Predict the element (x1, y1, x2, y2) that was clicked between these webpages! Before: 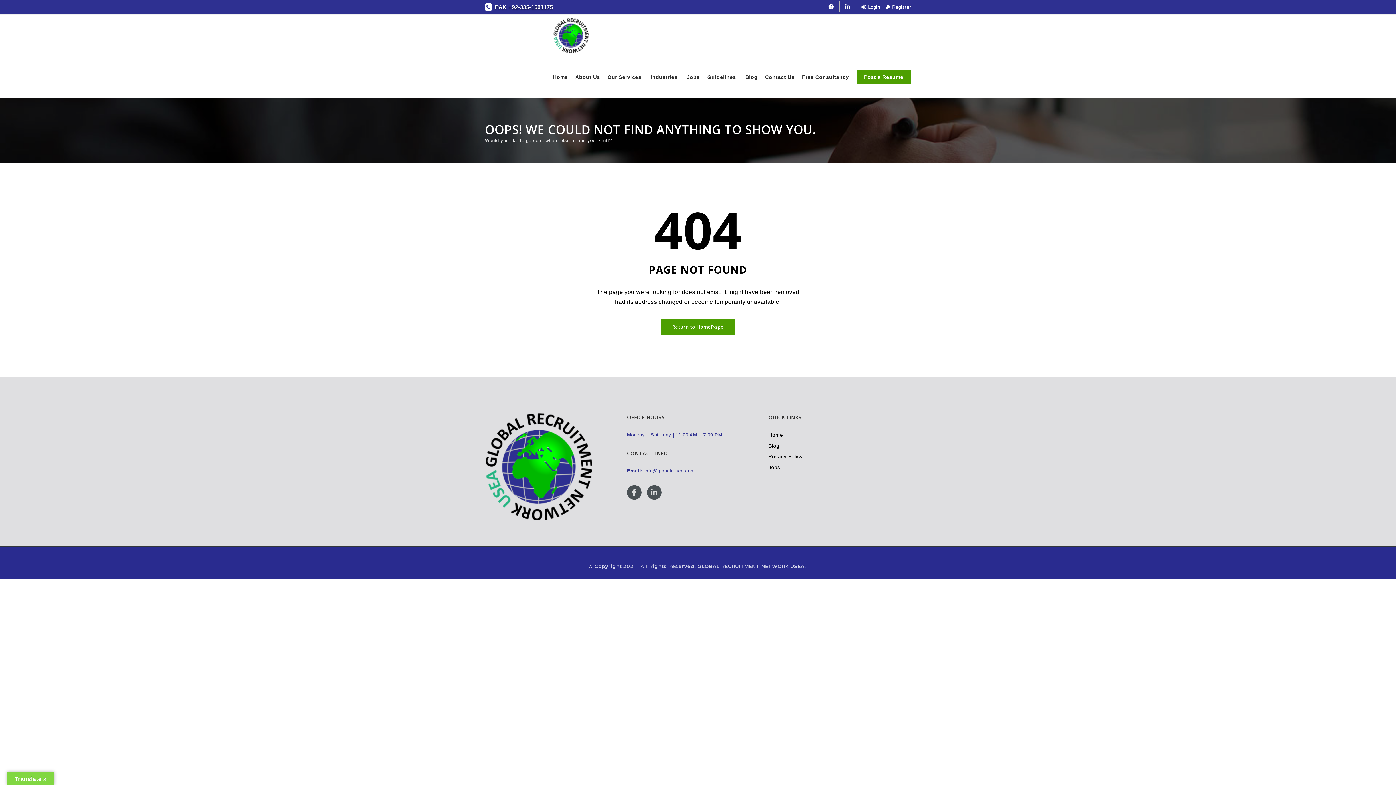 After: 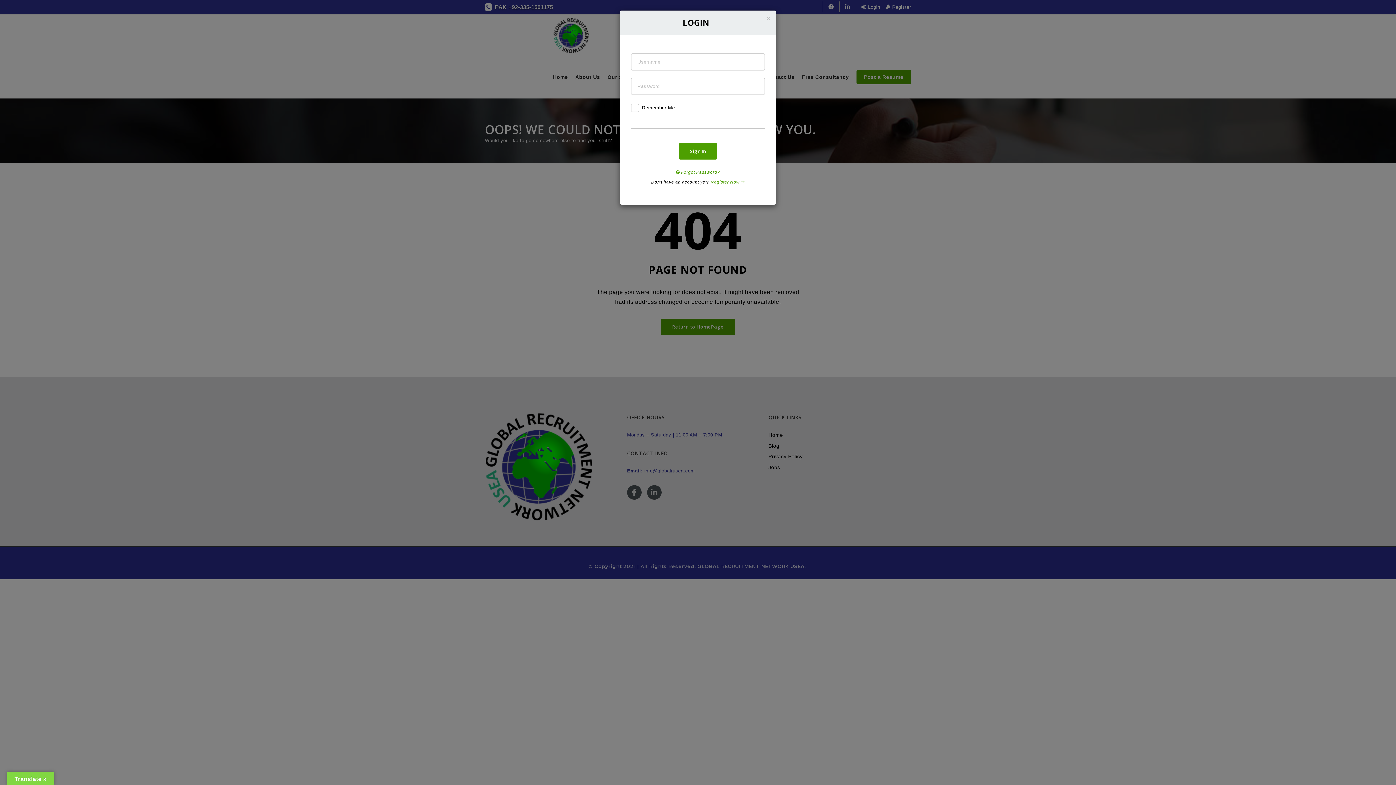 Action: bbox: (861, 4, 880, 9) label:  Login